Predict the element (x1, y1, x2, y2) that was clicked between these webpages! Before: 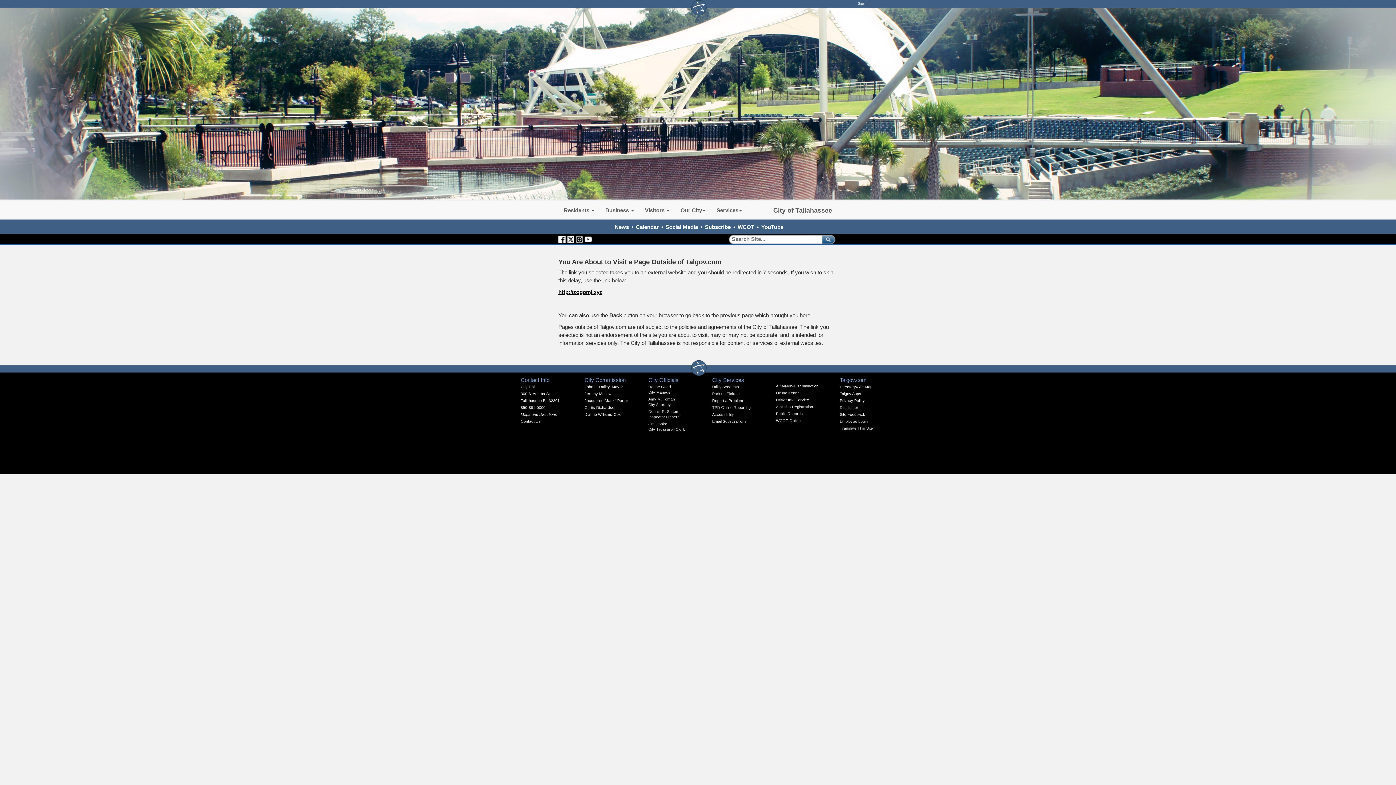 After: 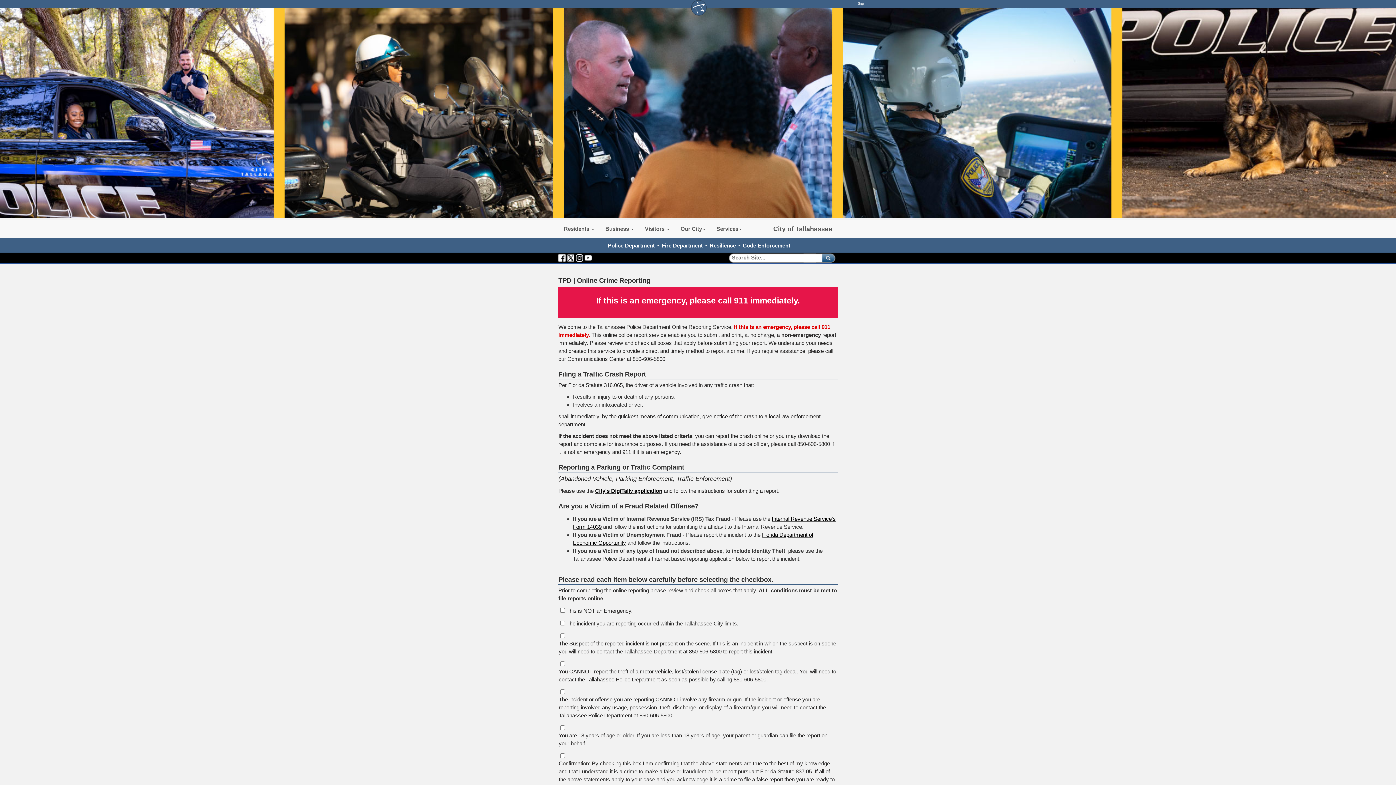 Action: label: TPD Online Reporting bbox: (712, 405, 750, 409)